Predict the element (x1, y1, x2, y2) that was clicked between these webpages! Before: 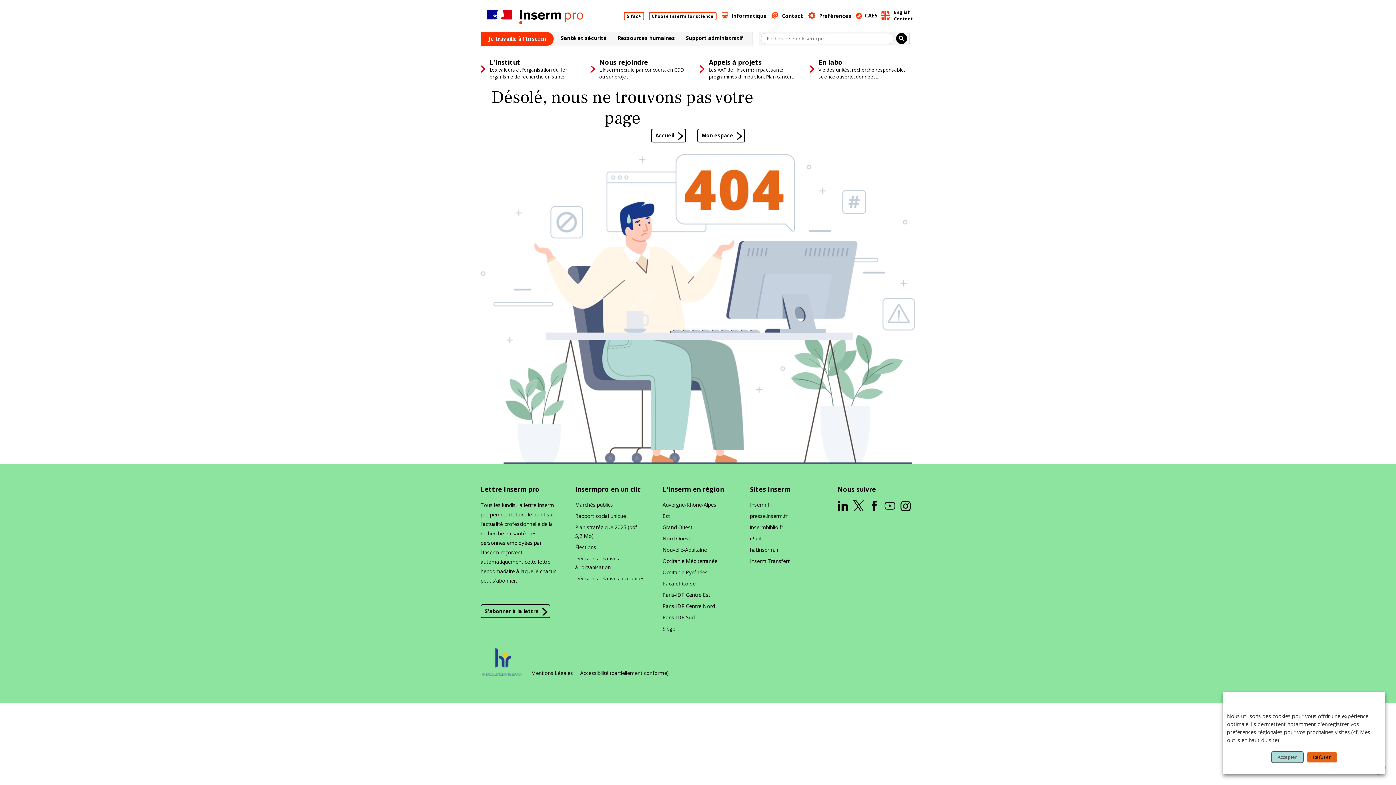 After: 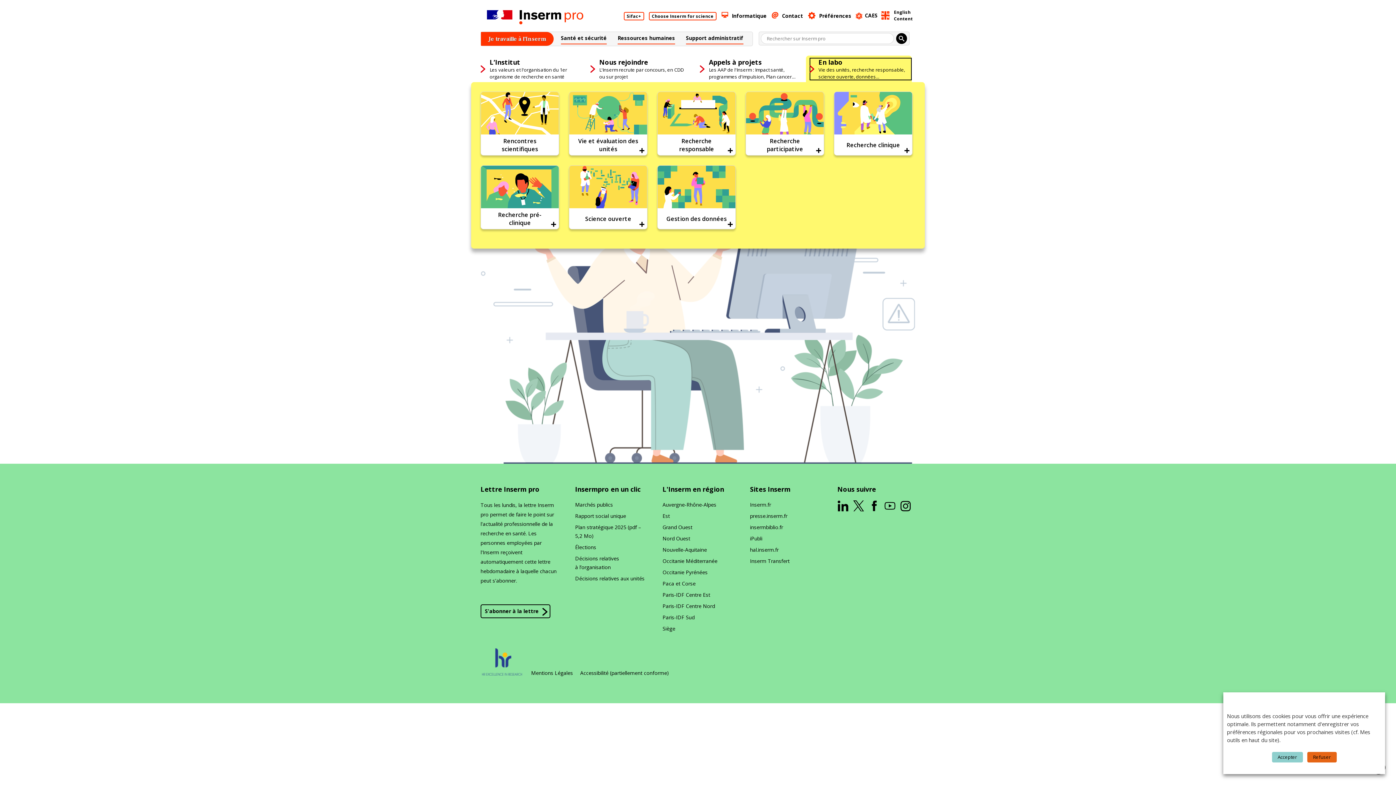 Action: label: En labo
Vie des unités, recherche responsable, science ouverte, données... bbox: (809, 57, 912, 80)